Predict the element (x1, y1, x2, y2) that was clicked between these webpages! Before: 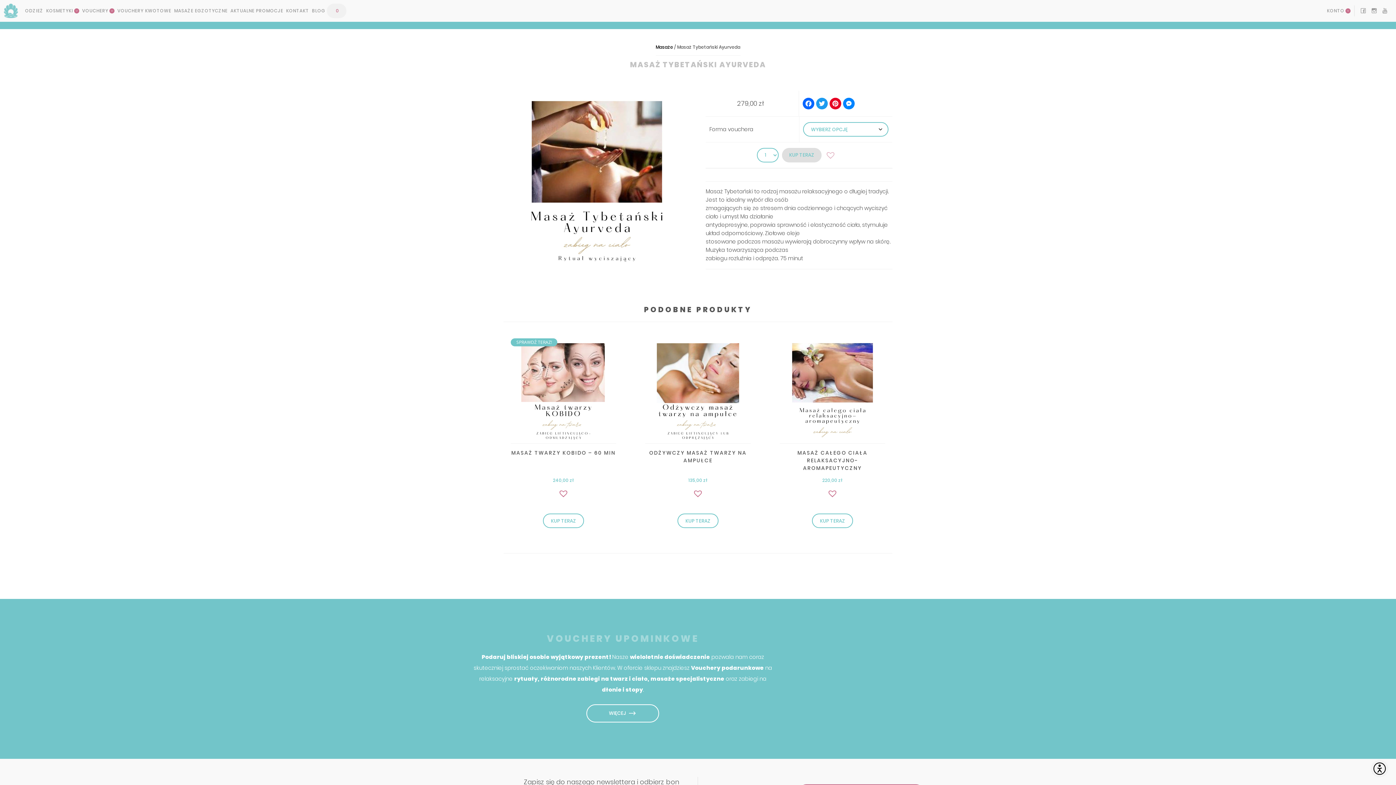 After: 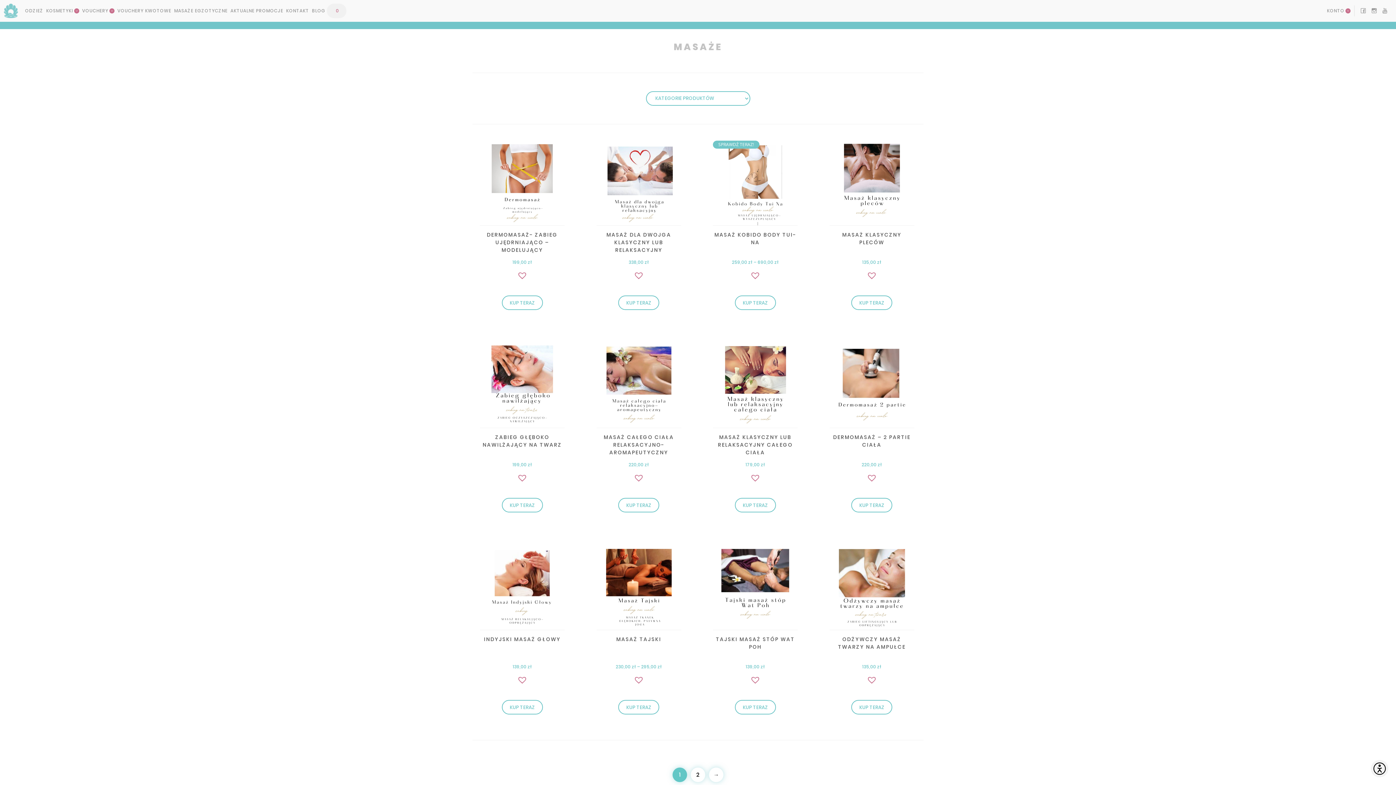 Action: label: Masaże bbox: (655, 43, 673, 50)